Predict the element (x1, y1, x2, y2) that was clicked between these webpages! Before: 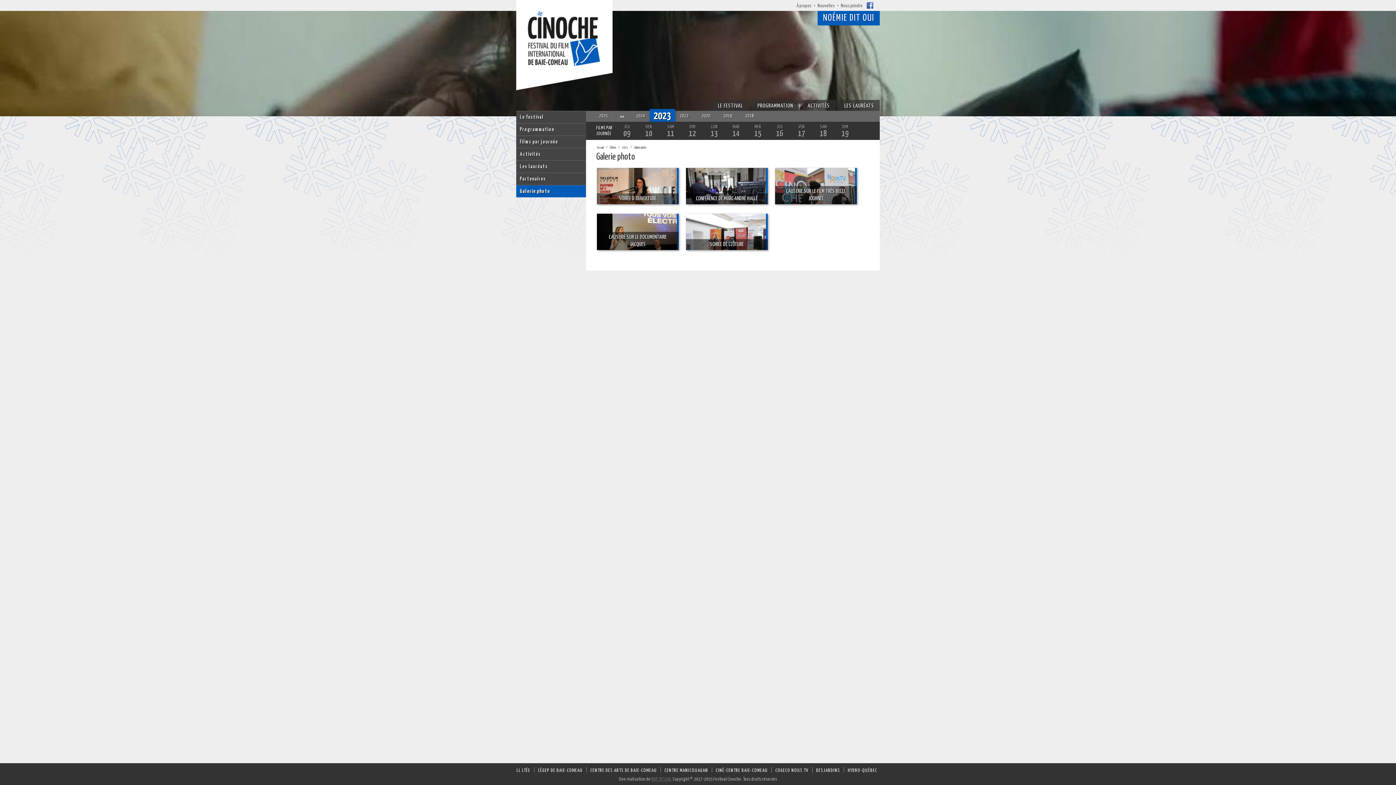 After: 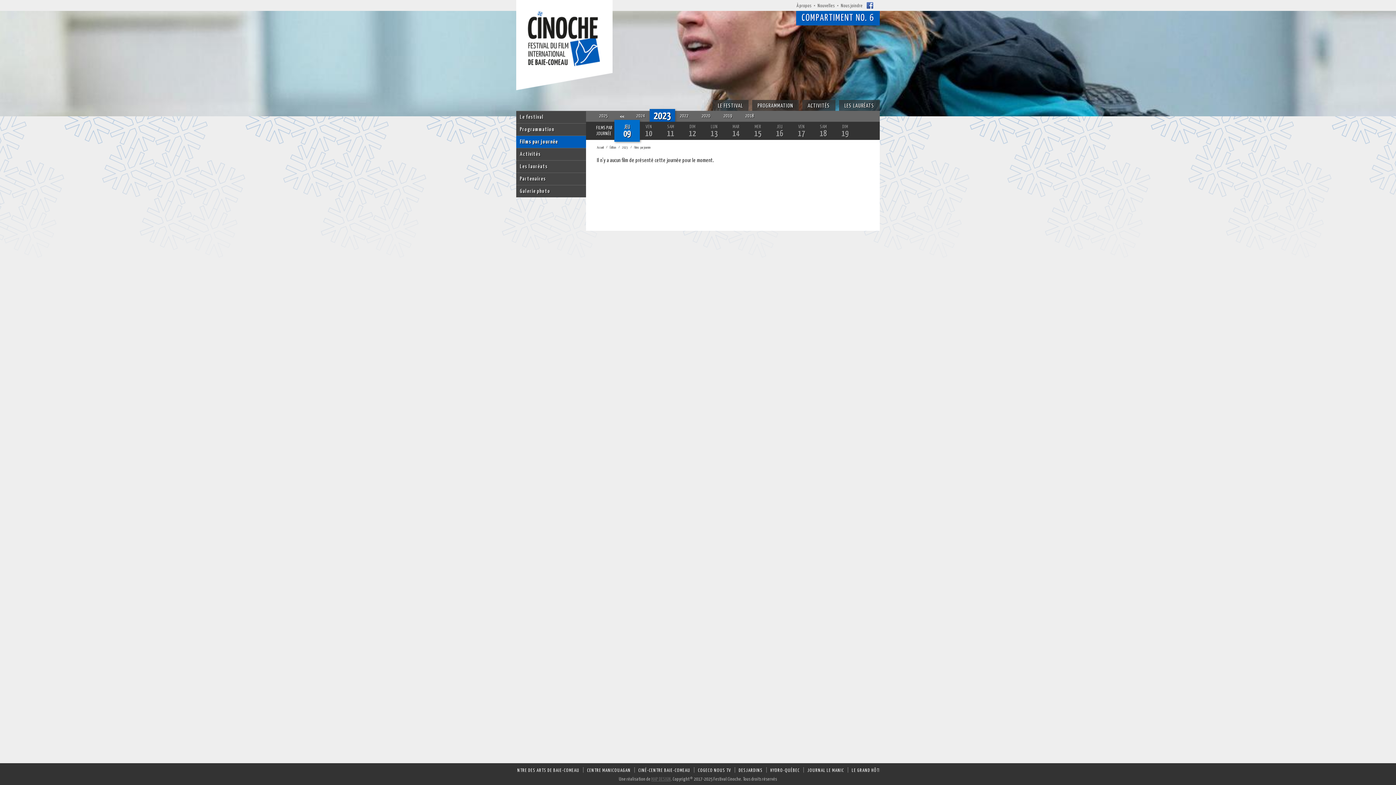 Action: label: Films par journée bbox: (516, 136, 586, 148)